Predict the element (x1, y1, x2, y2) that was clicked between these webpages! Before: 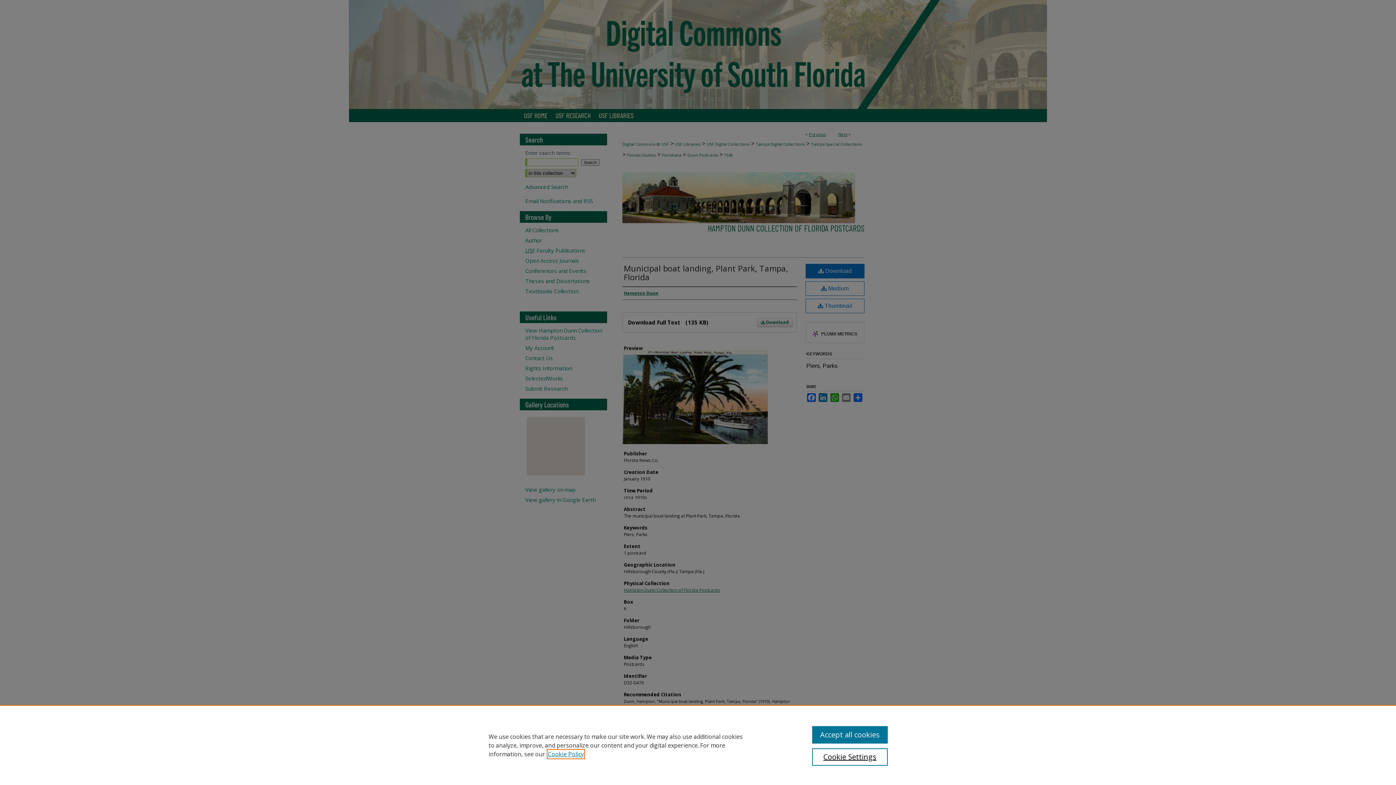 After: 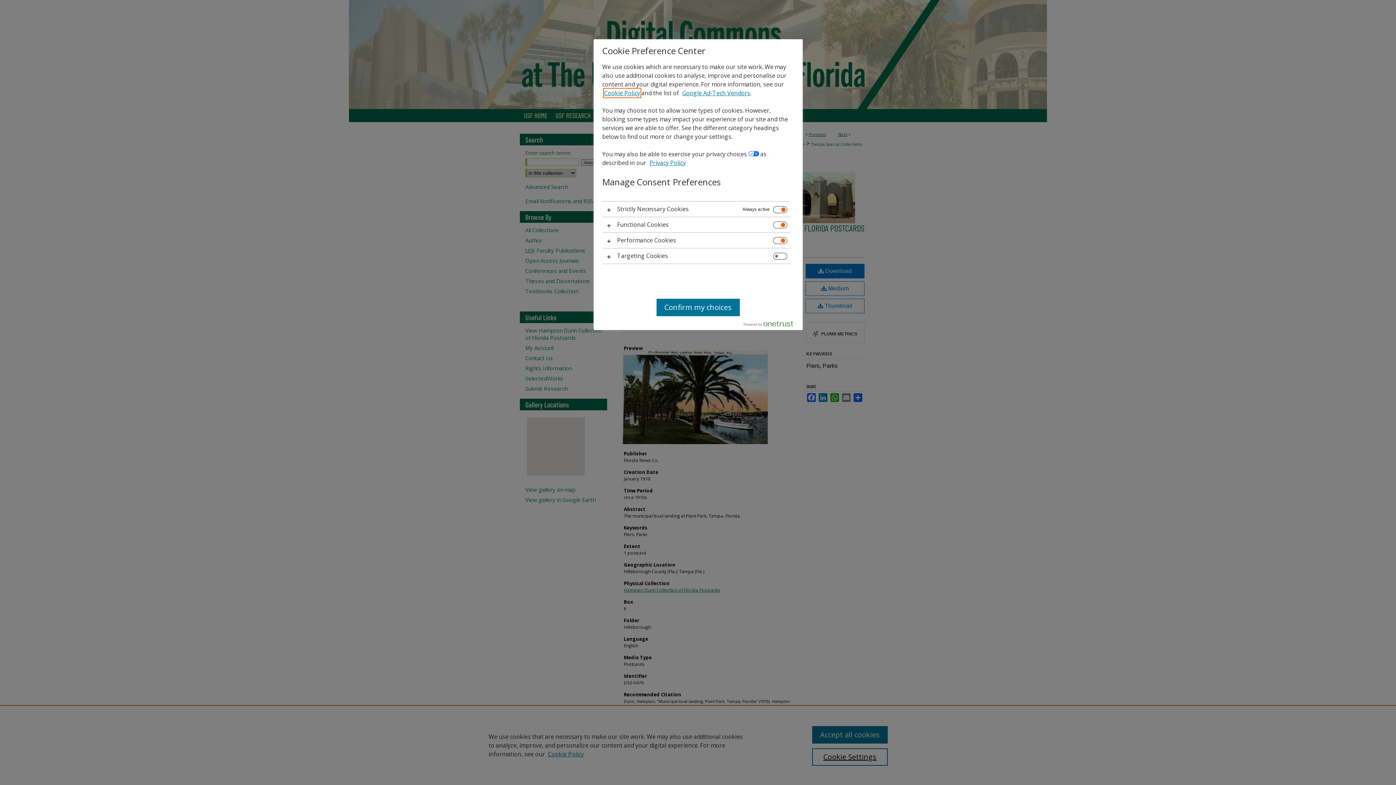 Action: bbox: (812, 748, 887, 766) label: Cookie Settings